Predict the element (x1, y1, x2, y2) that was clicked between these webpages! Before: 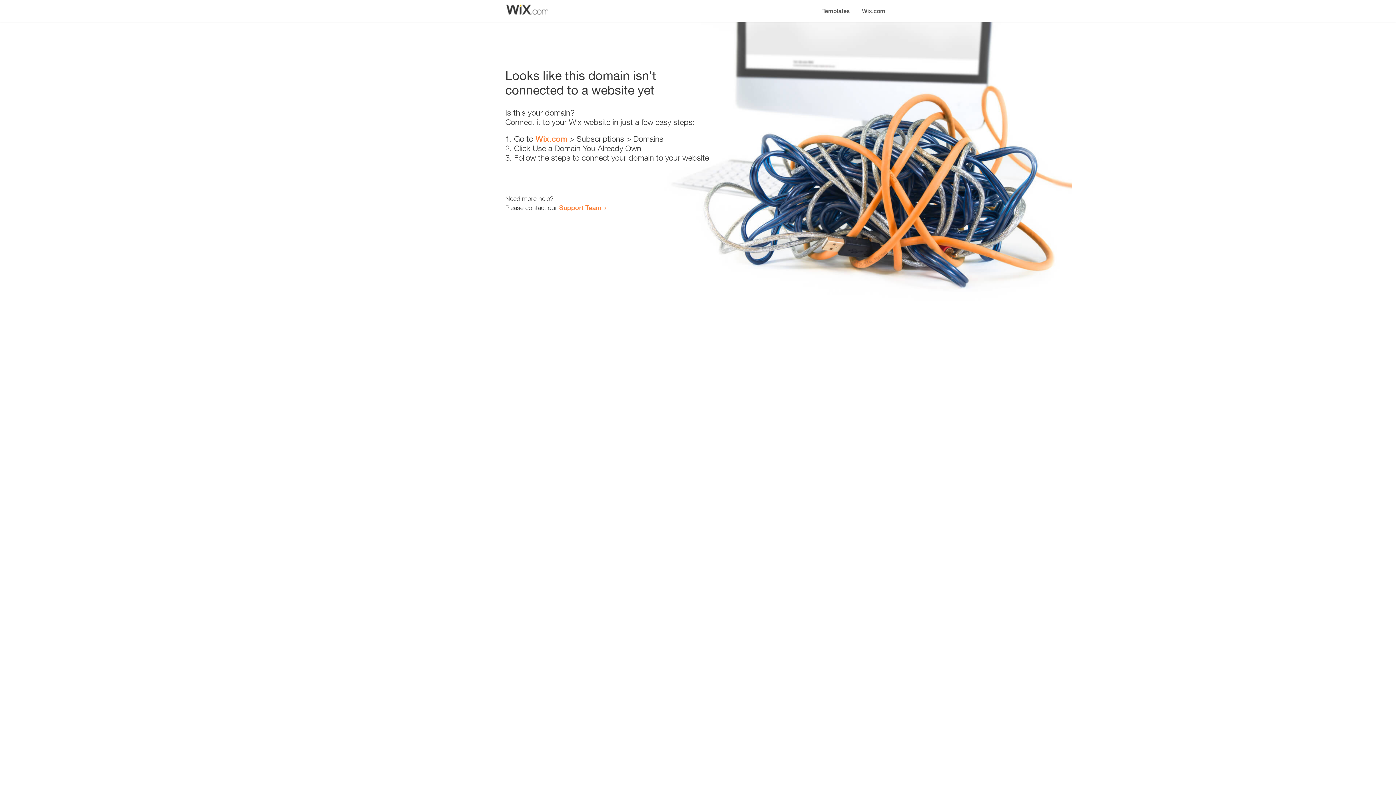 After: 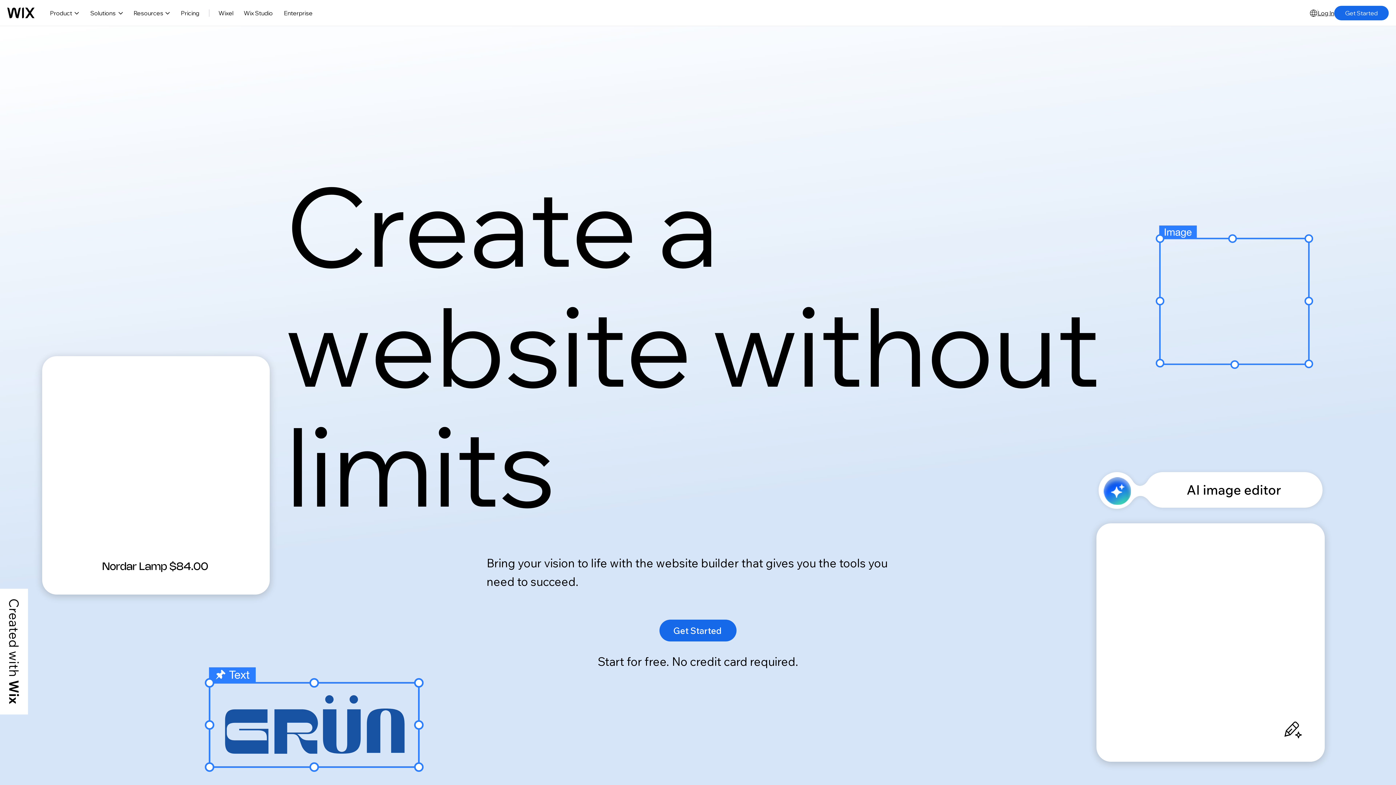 Action: label: Wix.com bbox: (535, 134, 567, 143)